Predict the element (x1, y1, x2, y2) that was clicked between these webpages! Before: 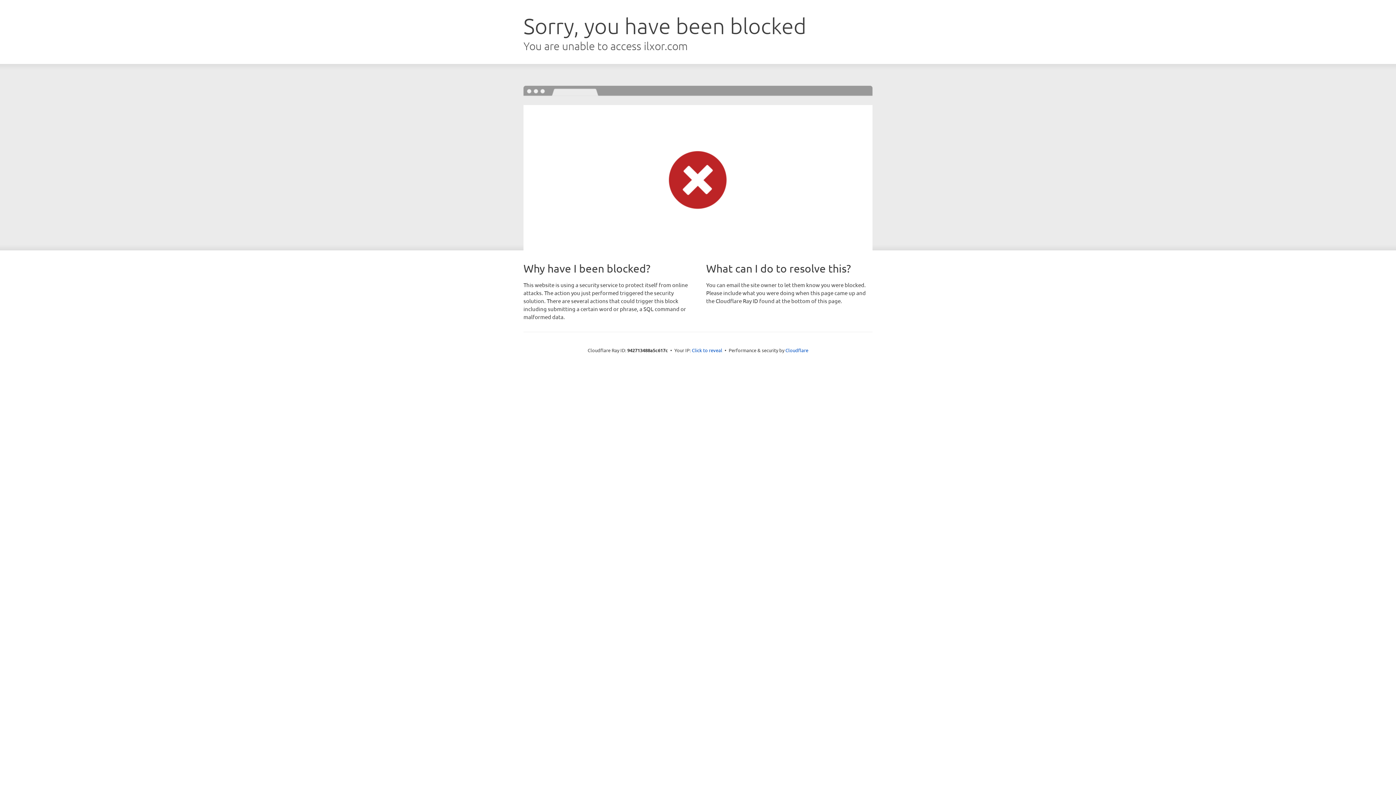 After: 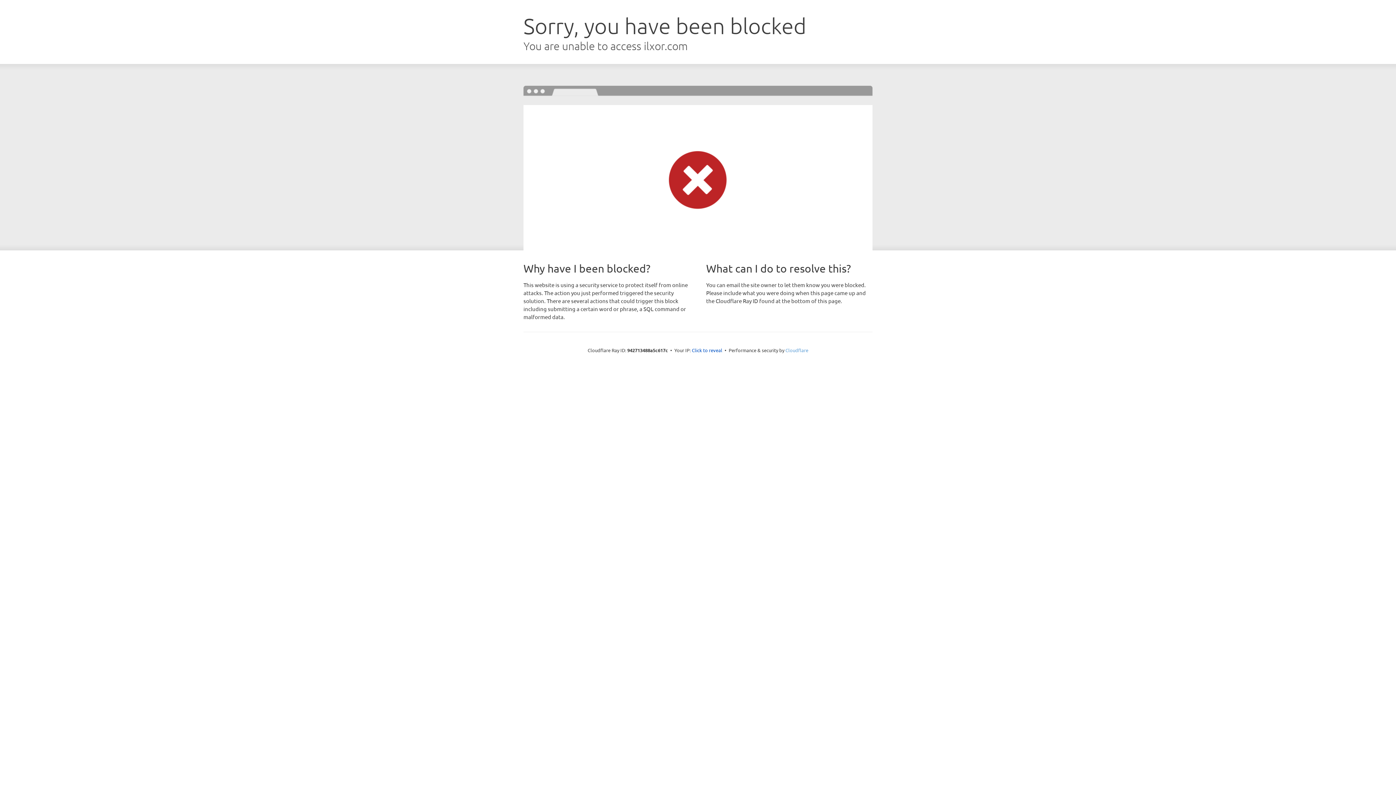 Action: label: Cloudflare bbox: (785, 347, 808, 353)